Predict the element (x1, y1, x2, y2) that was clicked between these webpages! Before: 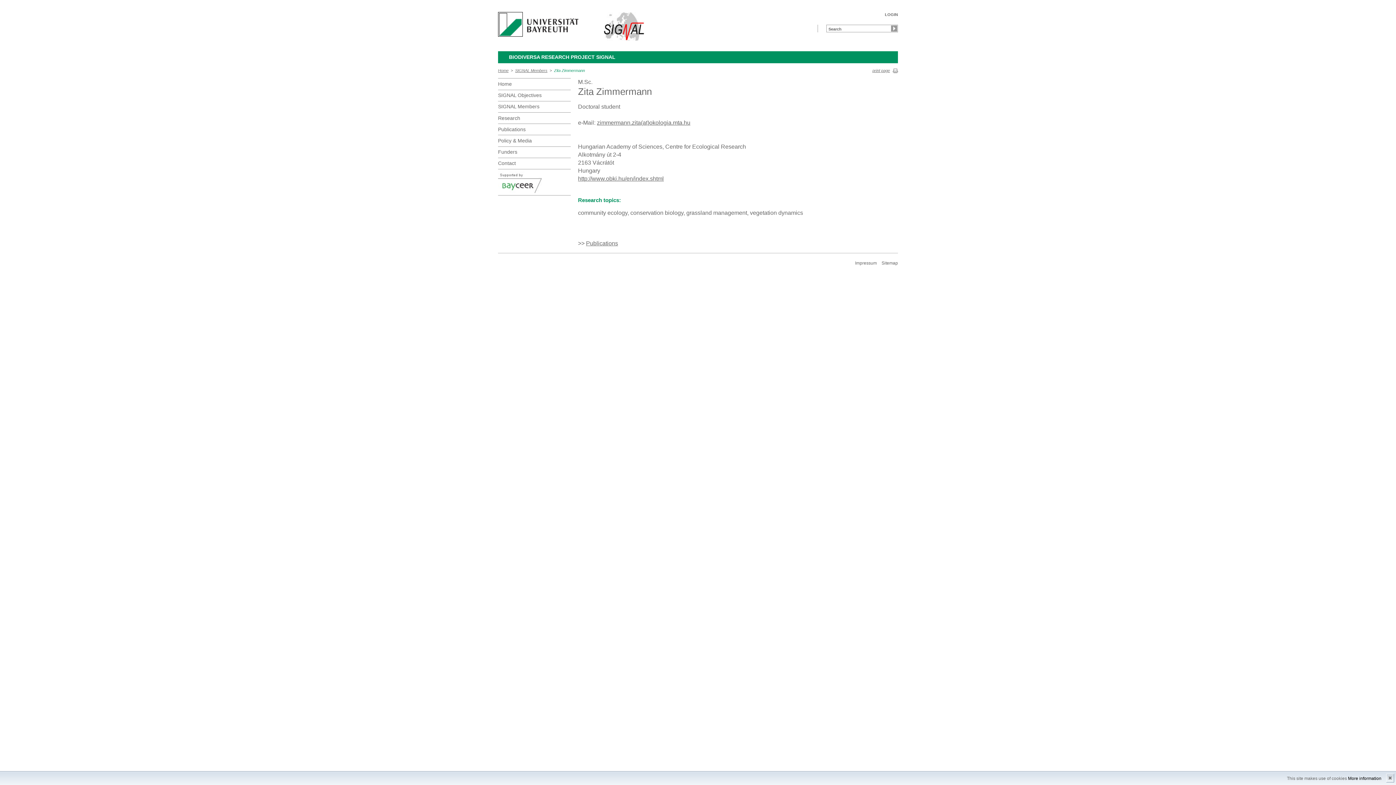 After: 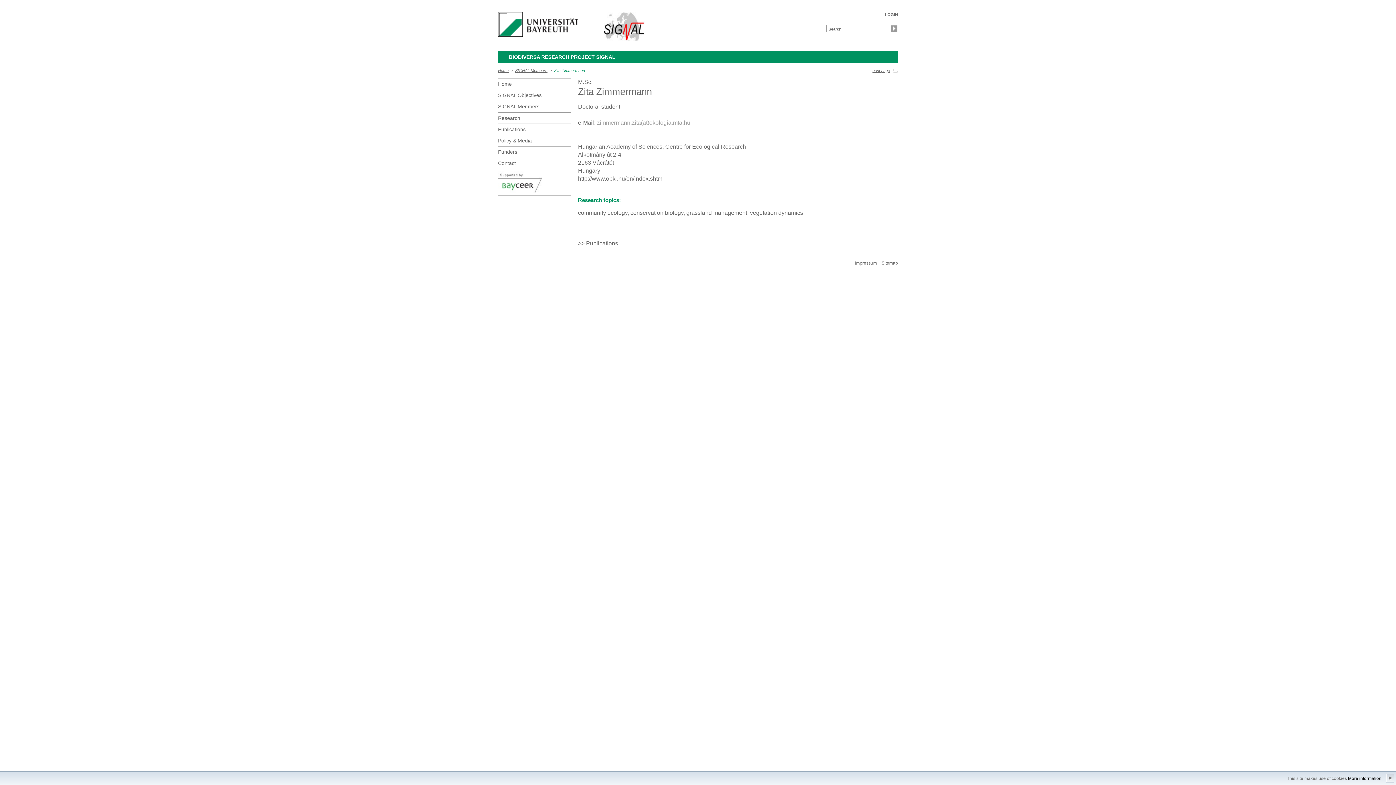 Action: label: zimmermann.zita(at)okologia.mta.hu bbox: (597, 119, 690, 125)